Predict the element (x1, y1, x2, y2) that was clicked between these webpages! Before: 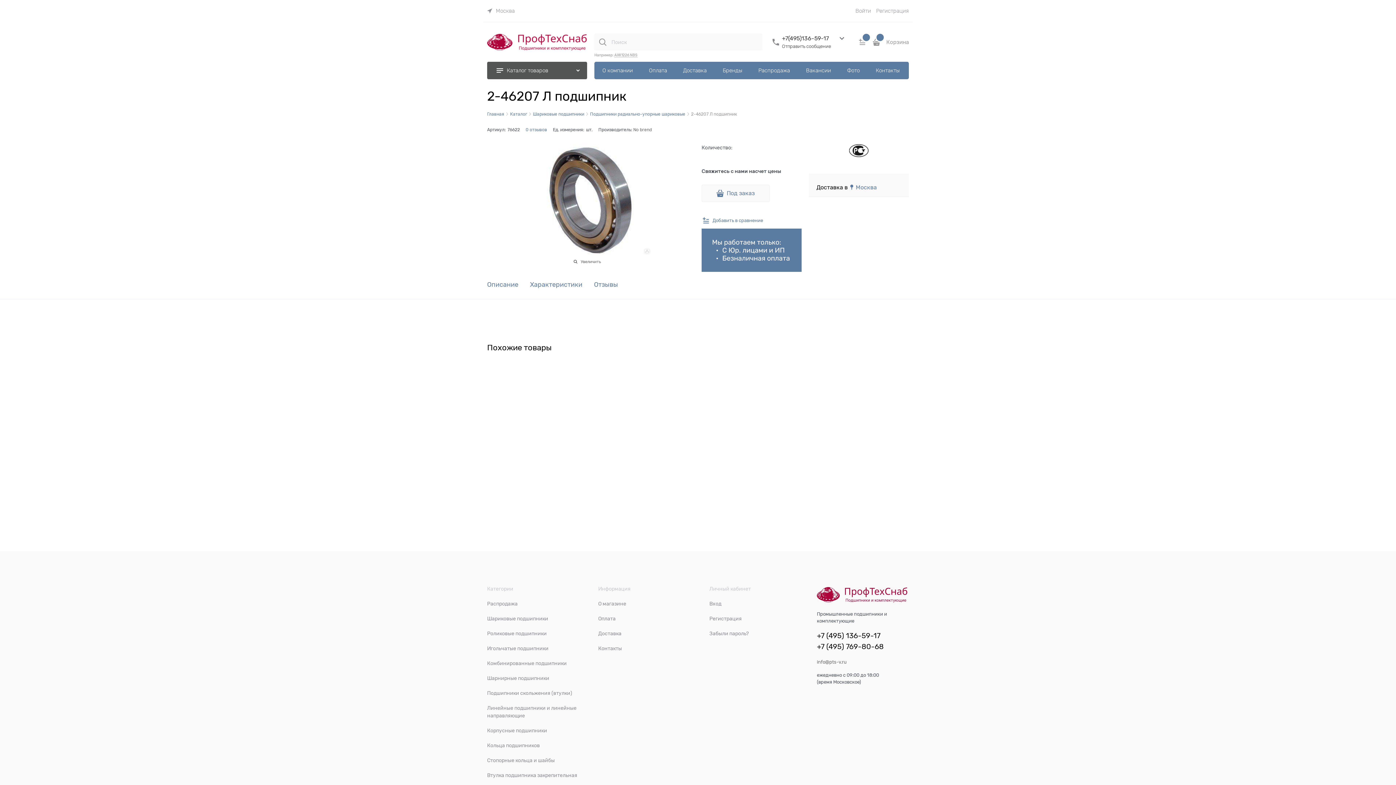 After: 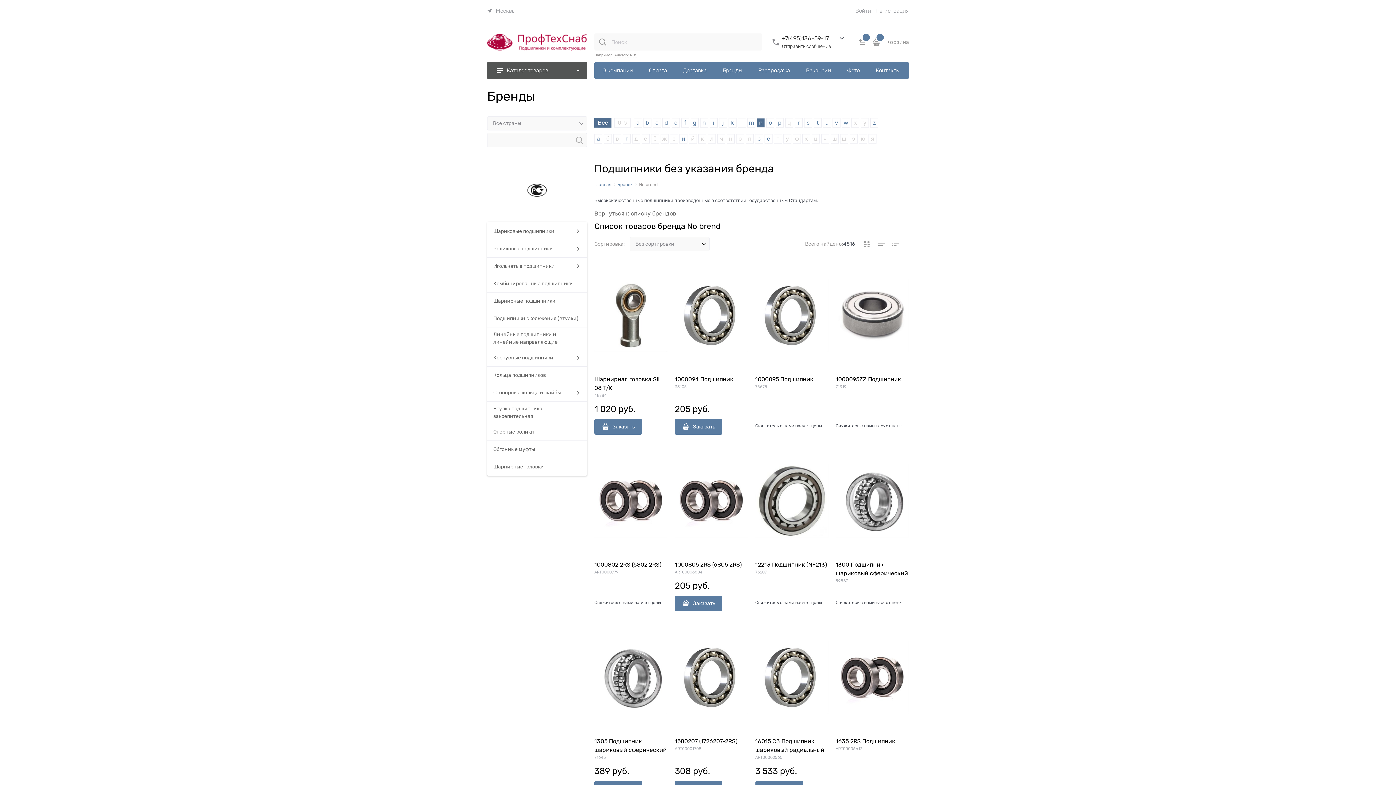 Action: bbox: (633, 127, 652, 132) label: No brend